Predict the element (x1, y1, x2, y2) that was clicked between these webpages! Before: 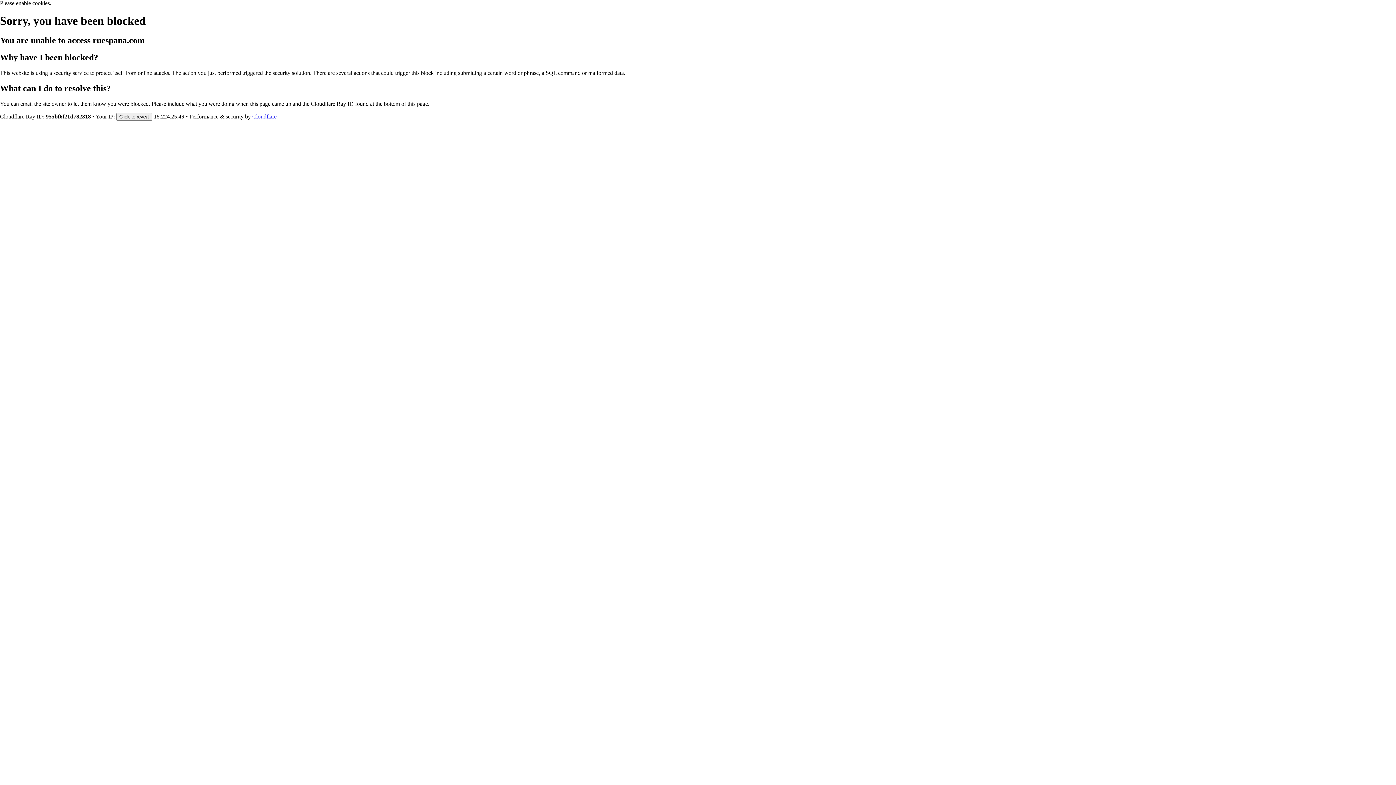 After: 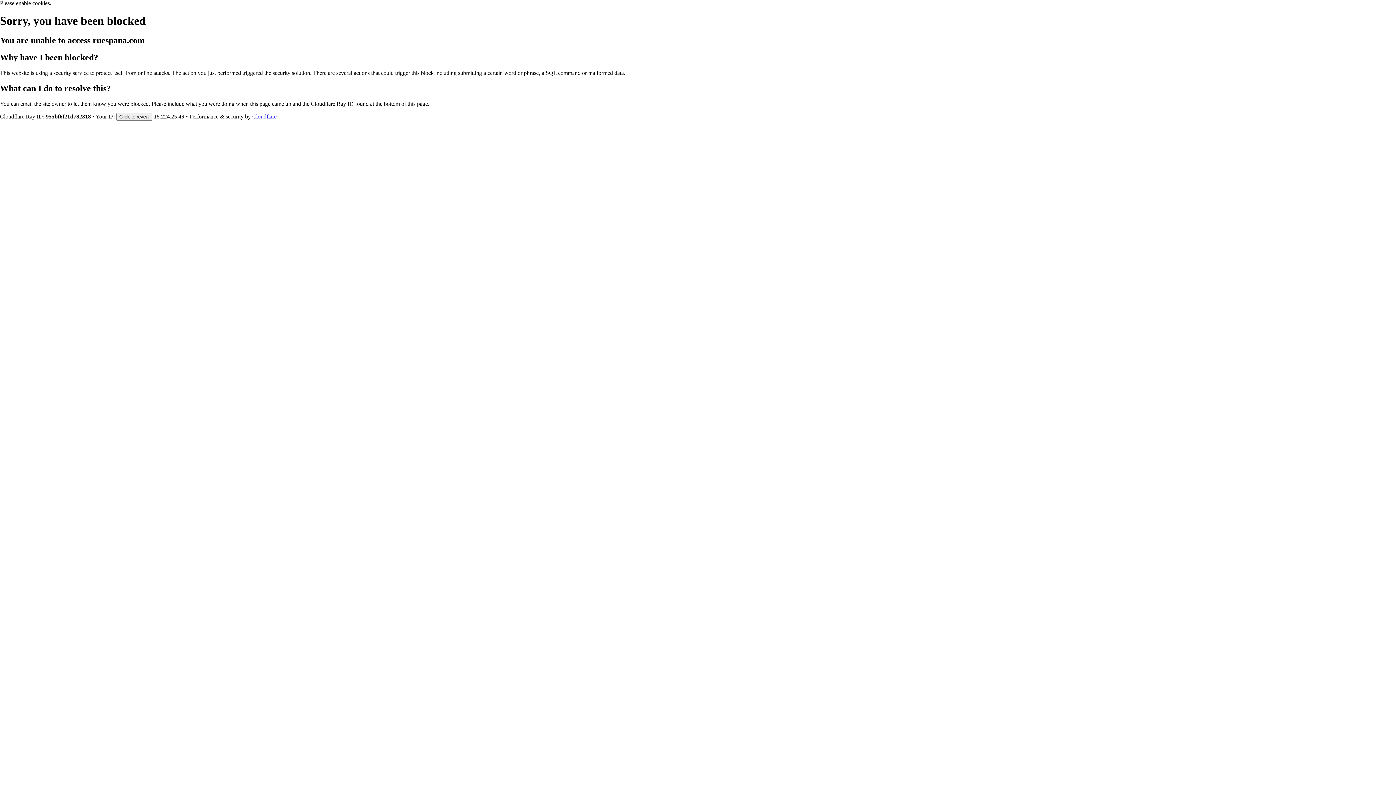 Action: bbox: (252, 113, 276, 119) label: Cloudflare